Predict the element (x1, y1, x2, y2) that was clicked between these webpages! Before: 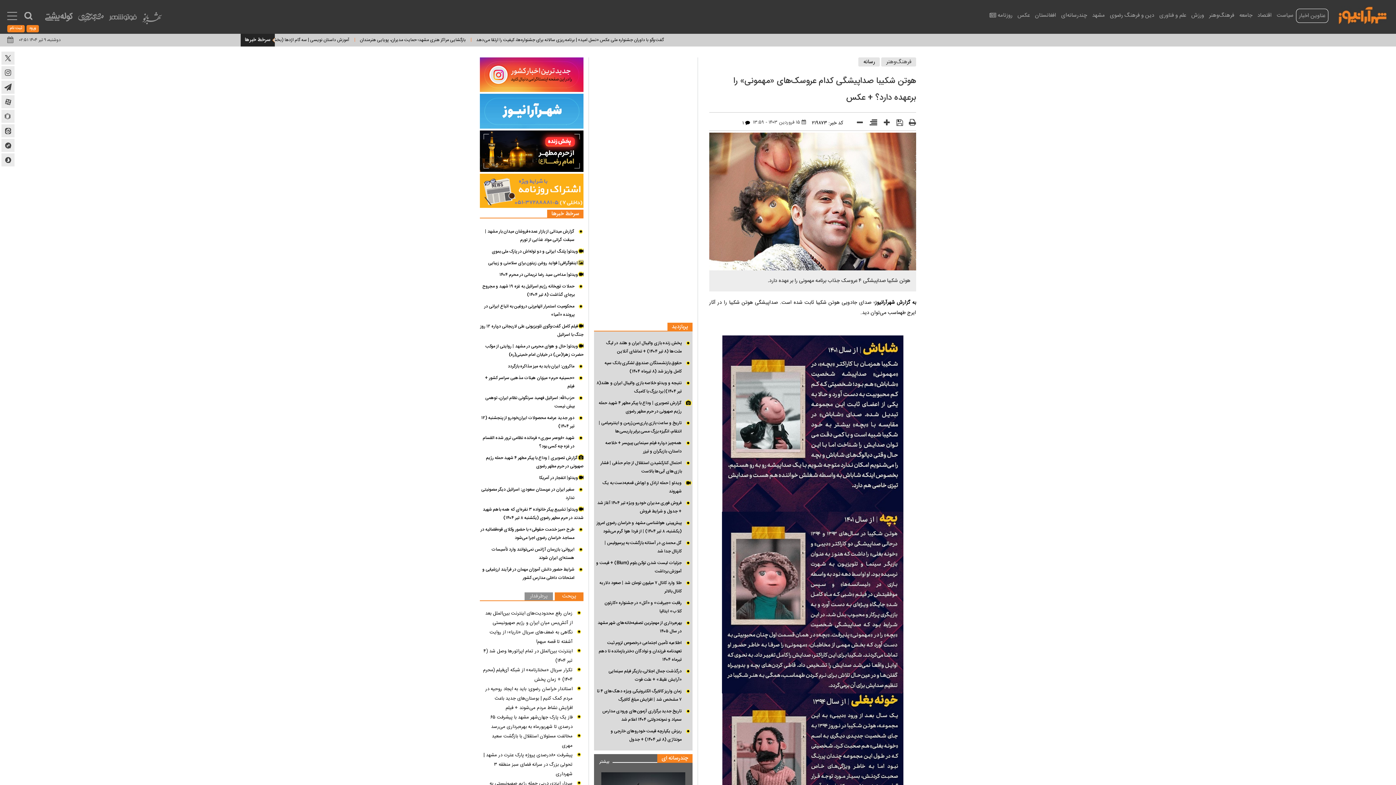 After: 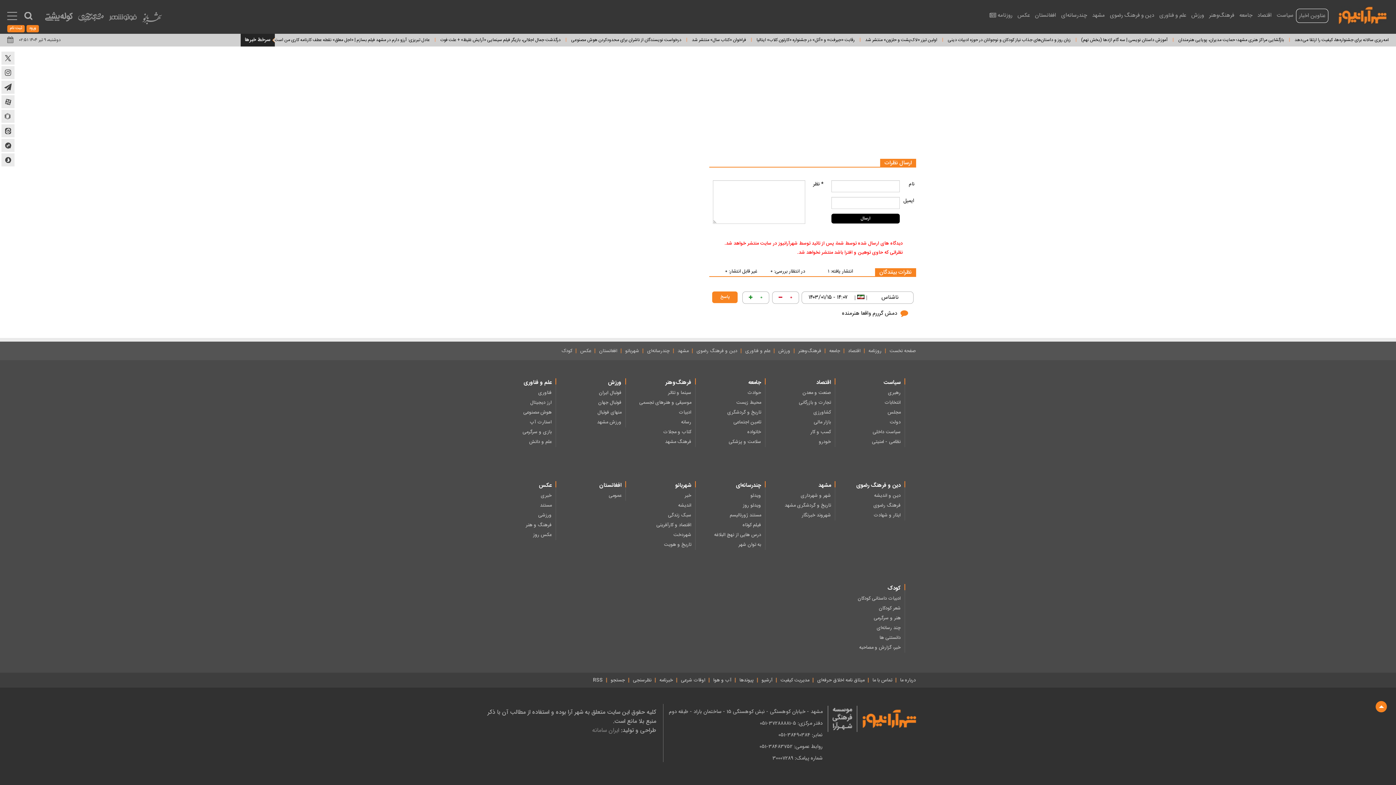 Action: label:  ۱ bbox: (742, 119, 750, 127)